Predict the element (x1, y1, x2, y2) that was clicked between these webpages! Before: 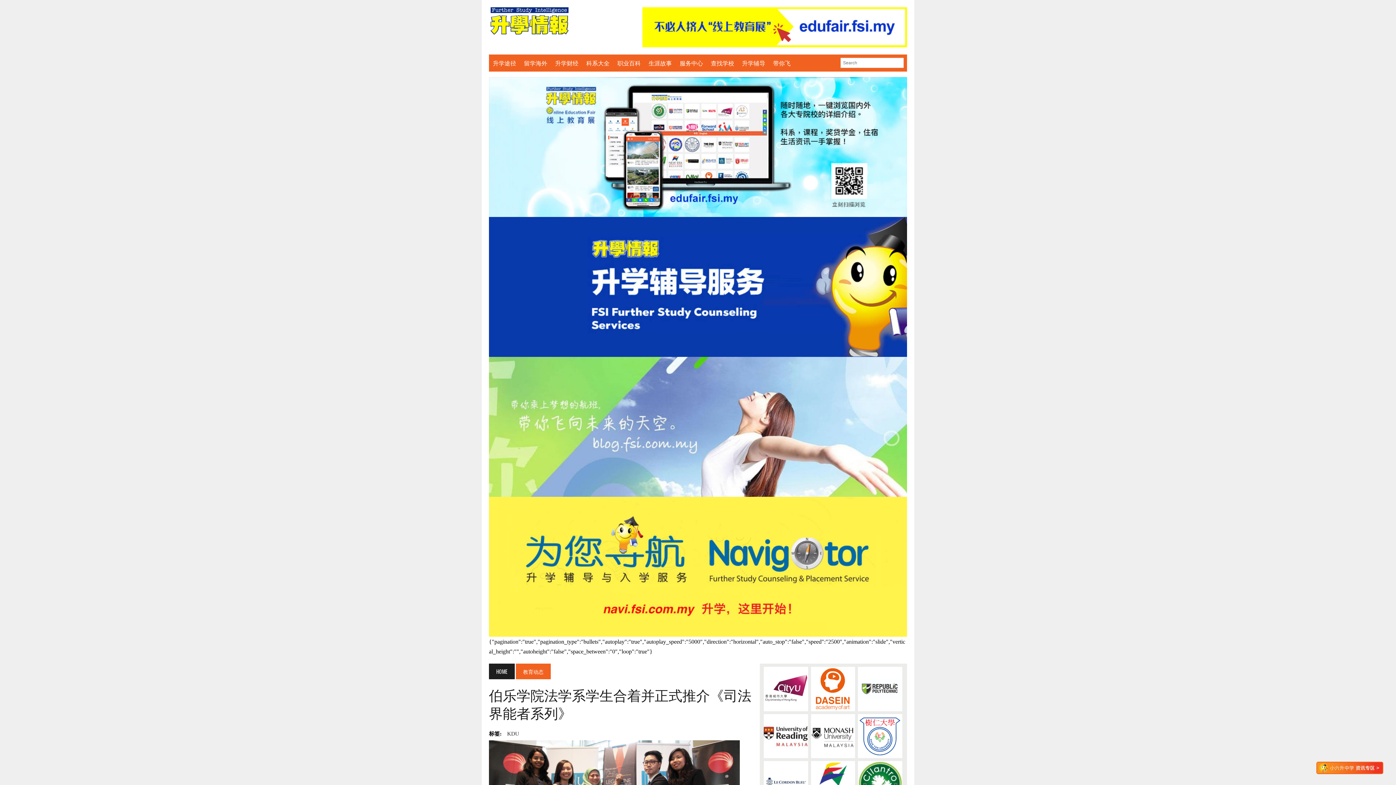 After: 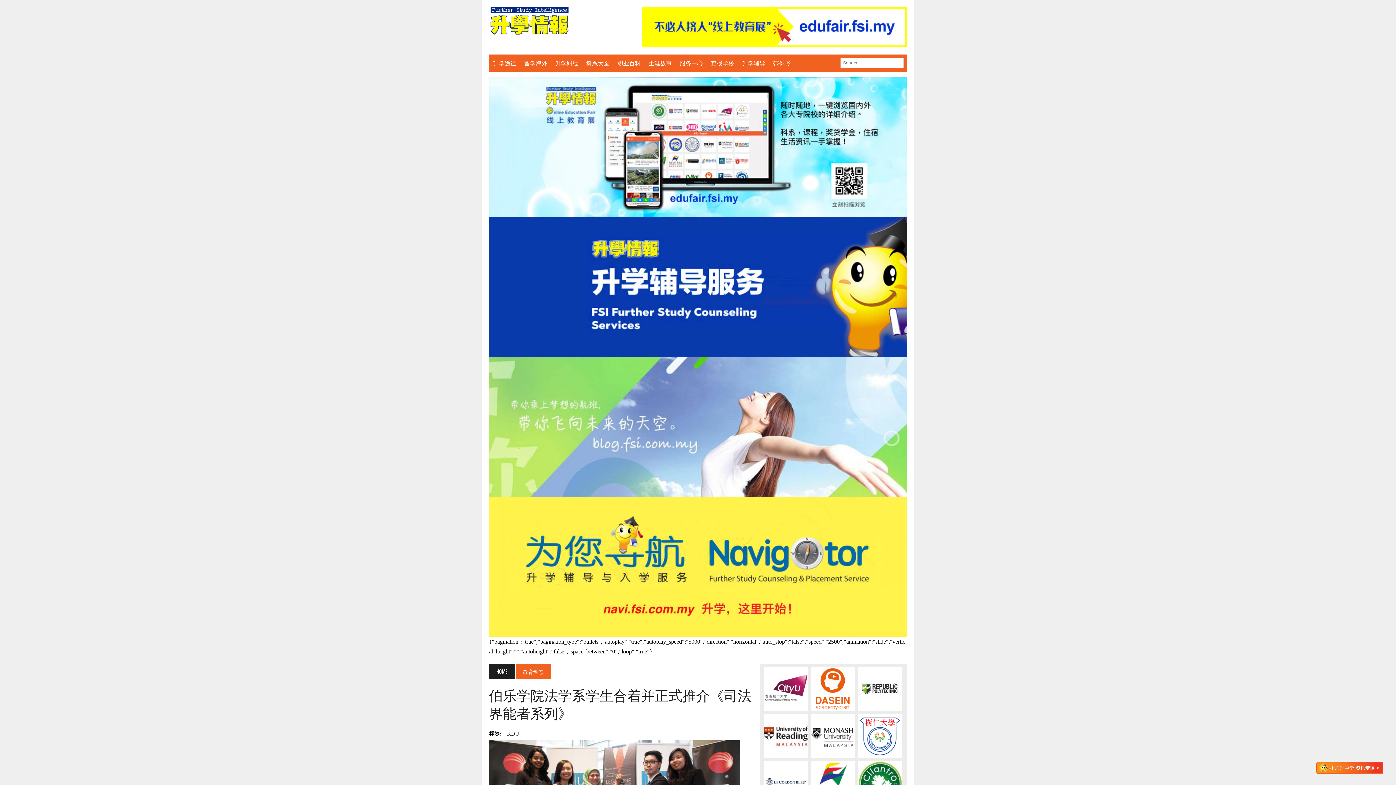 Action: bbox: (856, 712, 904, 760)